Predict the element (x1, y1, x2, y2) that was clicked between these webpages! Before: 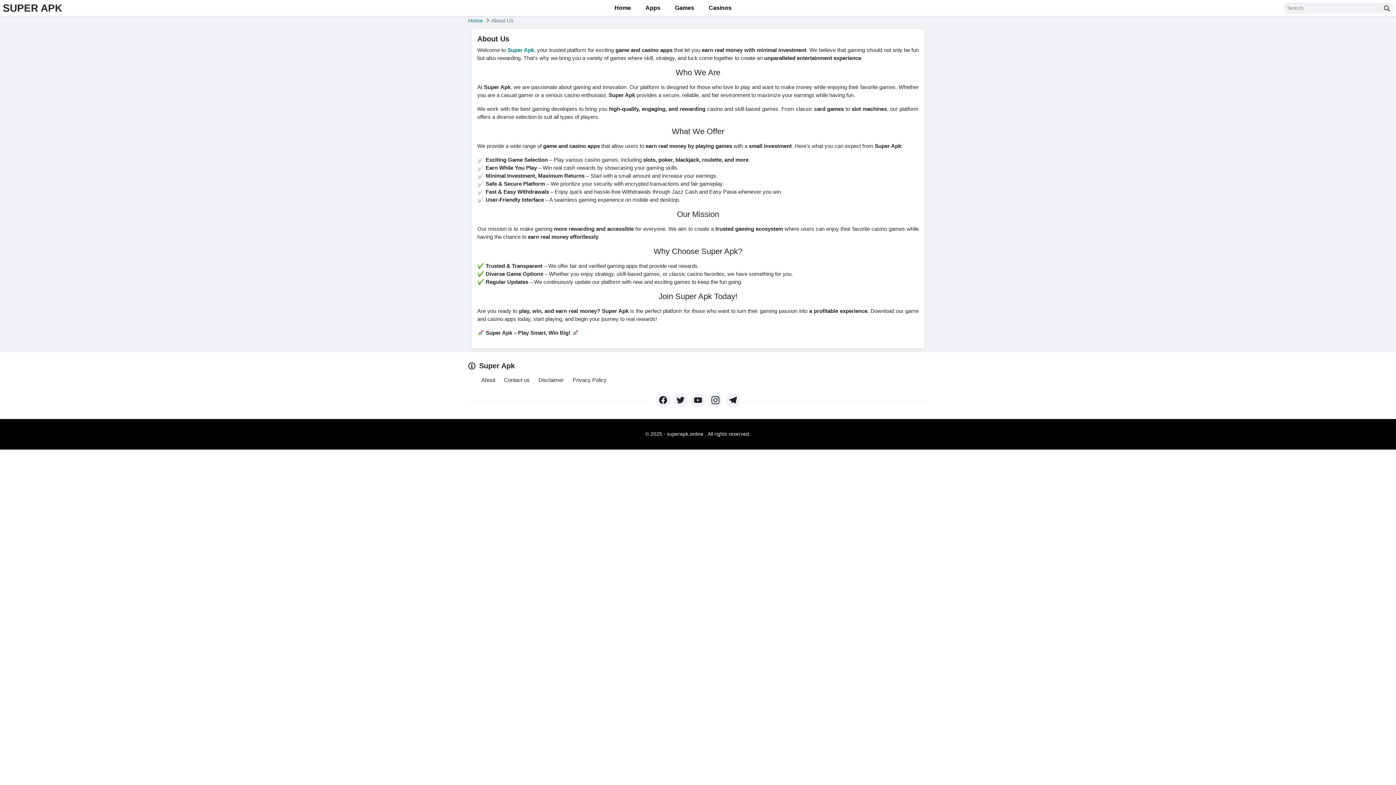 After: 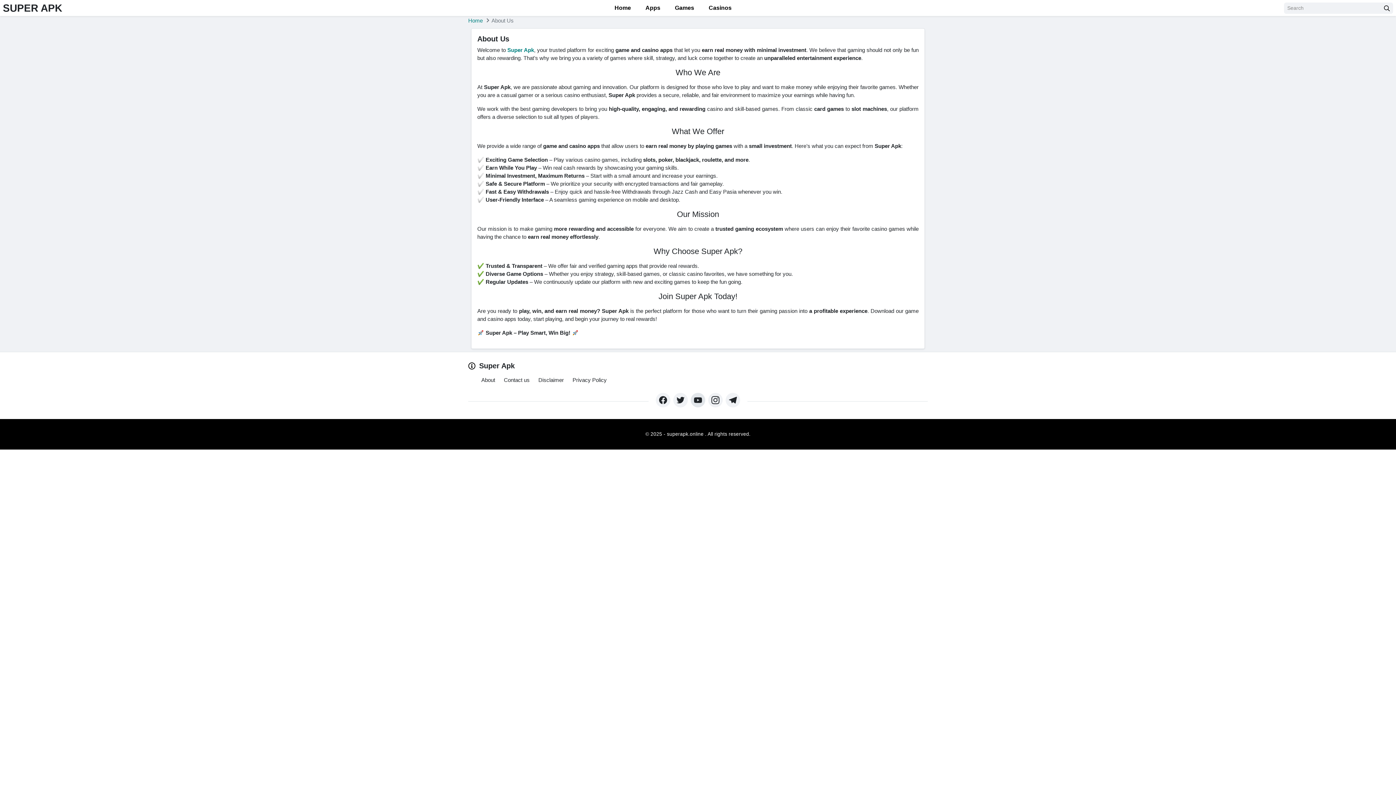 Action: label: https://www.youtube.com/channel/UCOrw7drqals10l7HVMXovjQ?sub_confirmation=1 bbox: (690, 392, 705, 407)